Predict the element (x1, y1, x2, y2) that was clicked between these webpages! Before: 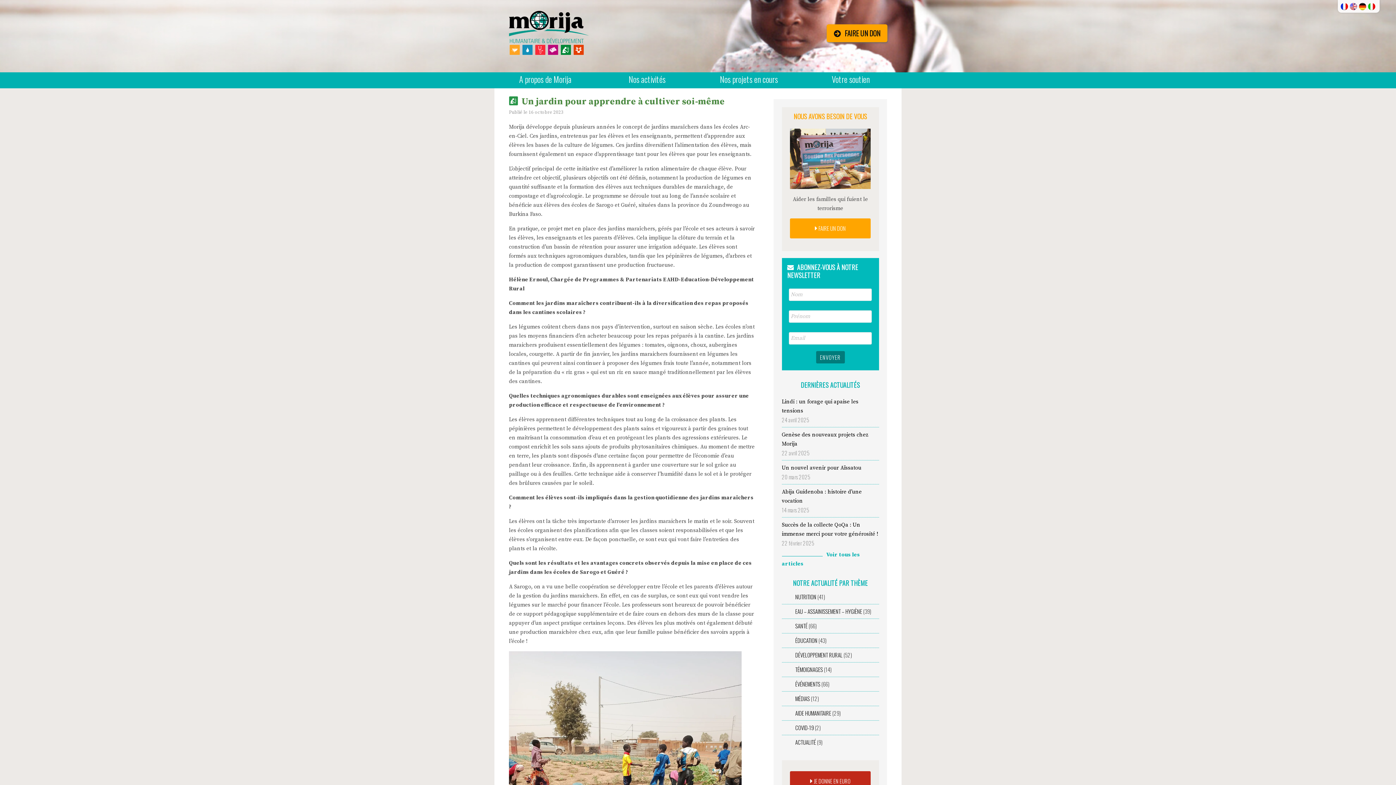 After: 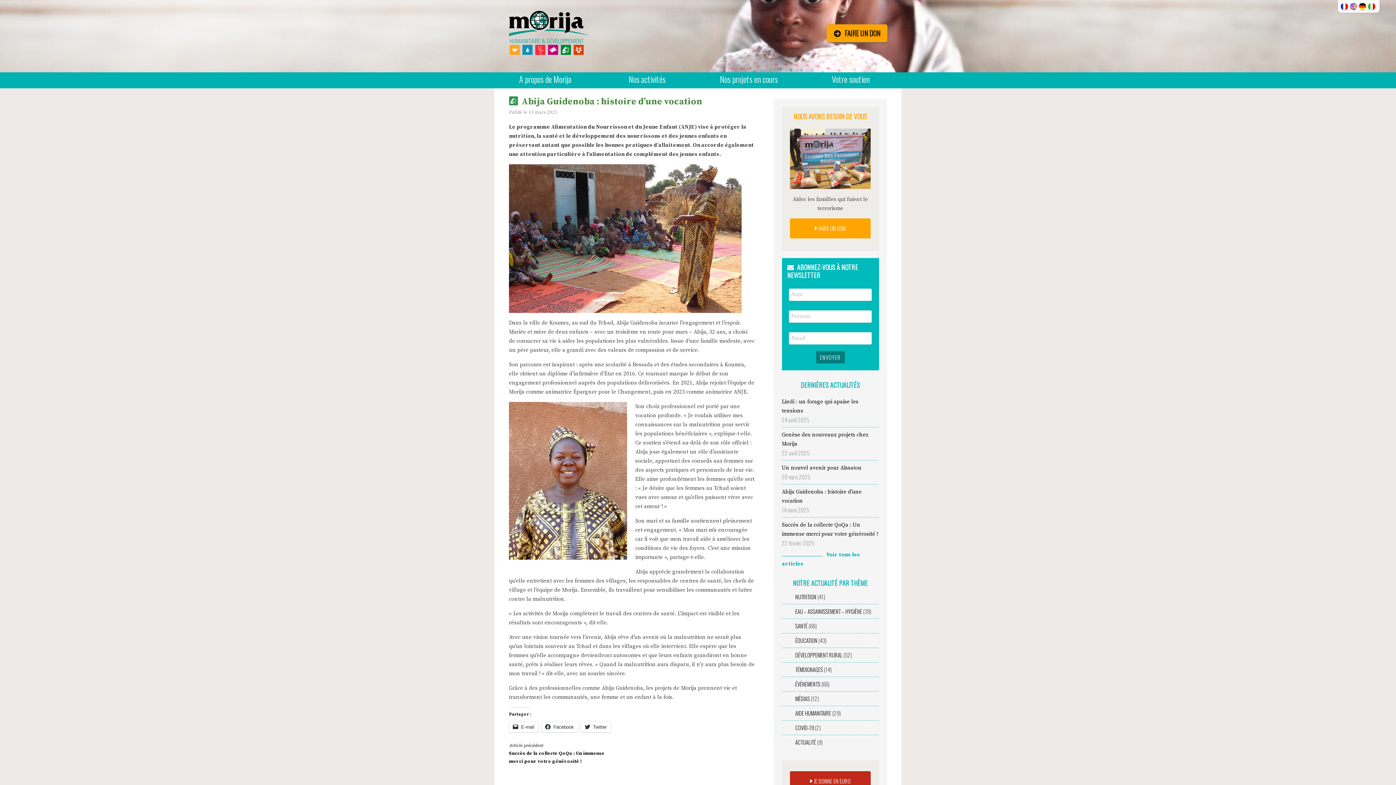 Action: label: Abija Guidenoba : histoire d’une vocation bbox: (782, 487, 879, 505)